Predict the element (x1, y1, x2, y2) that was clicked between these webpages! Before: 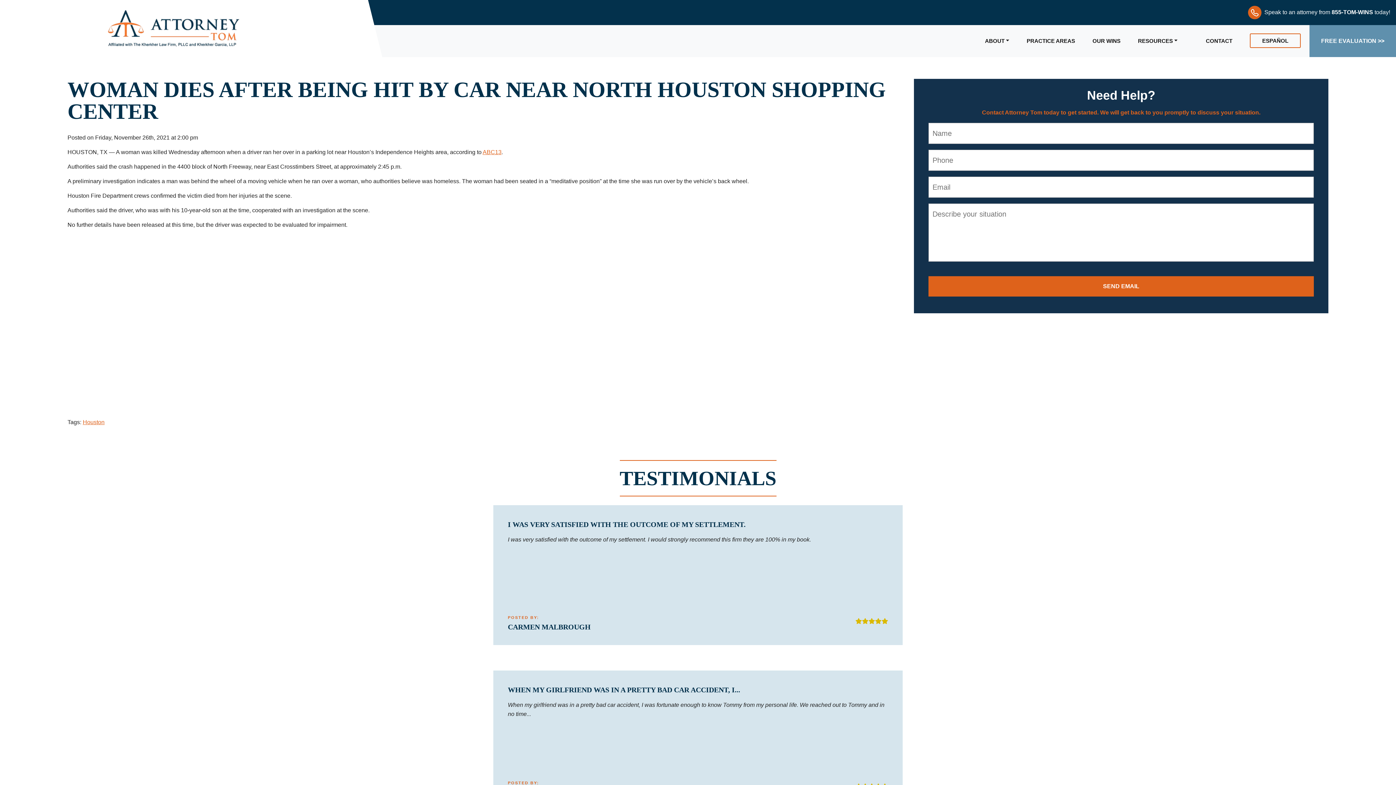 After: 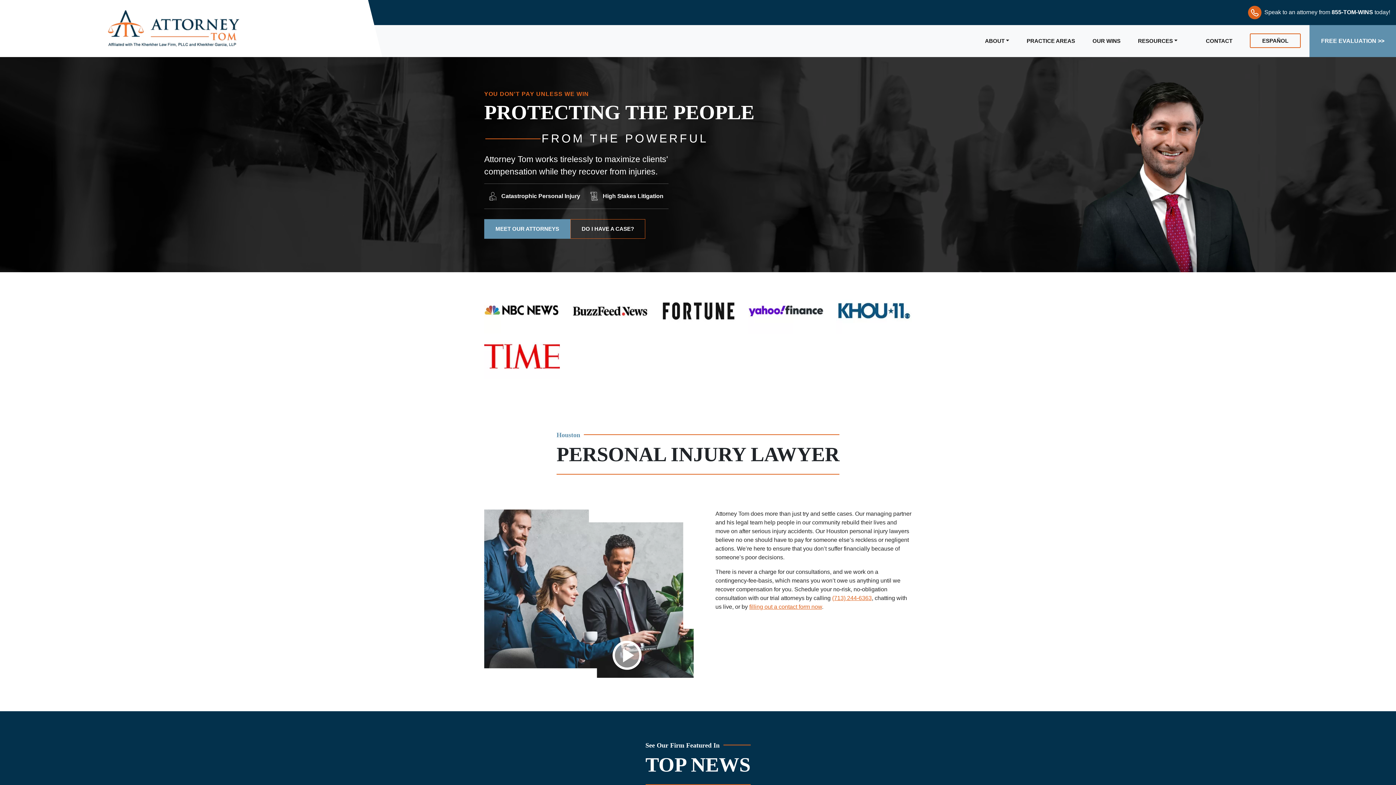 Action: bbox: (100, 3, 246, 53)